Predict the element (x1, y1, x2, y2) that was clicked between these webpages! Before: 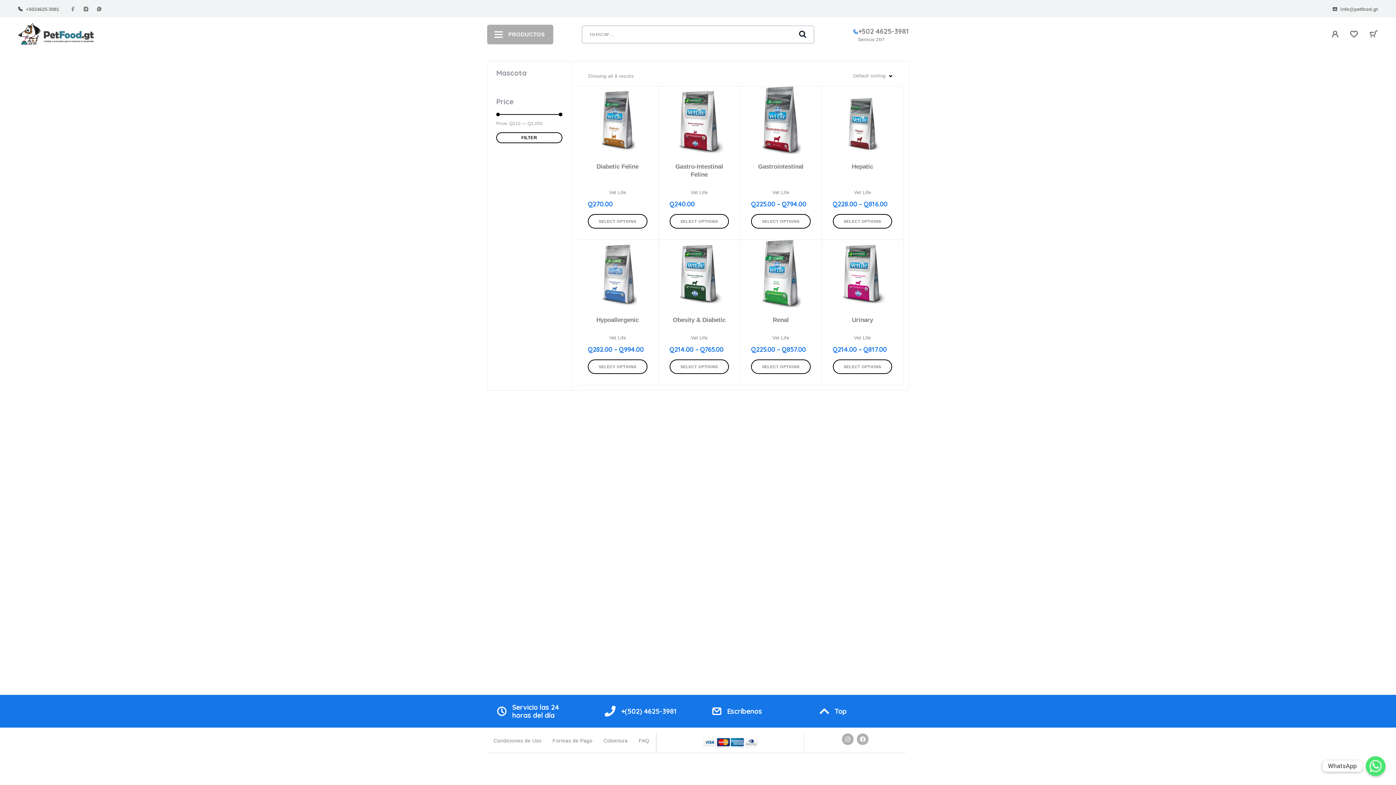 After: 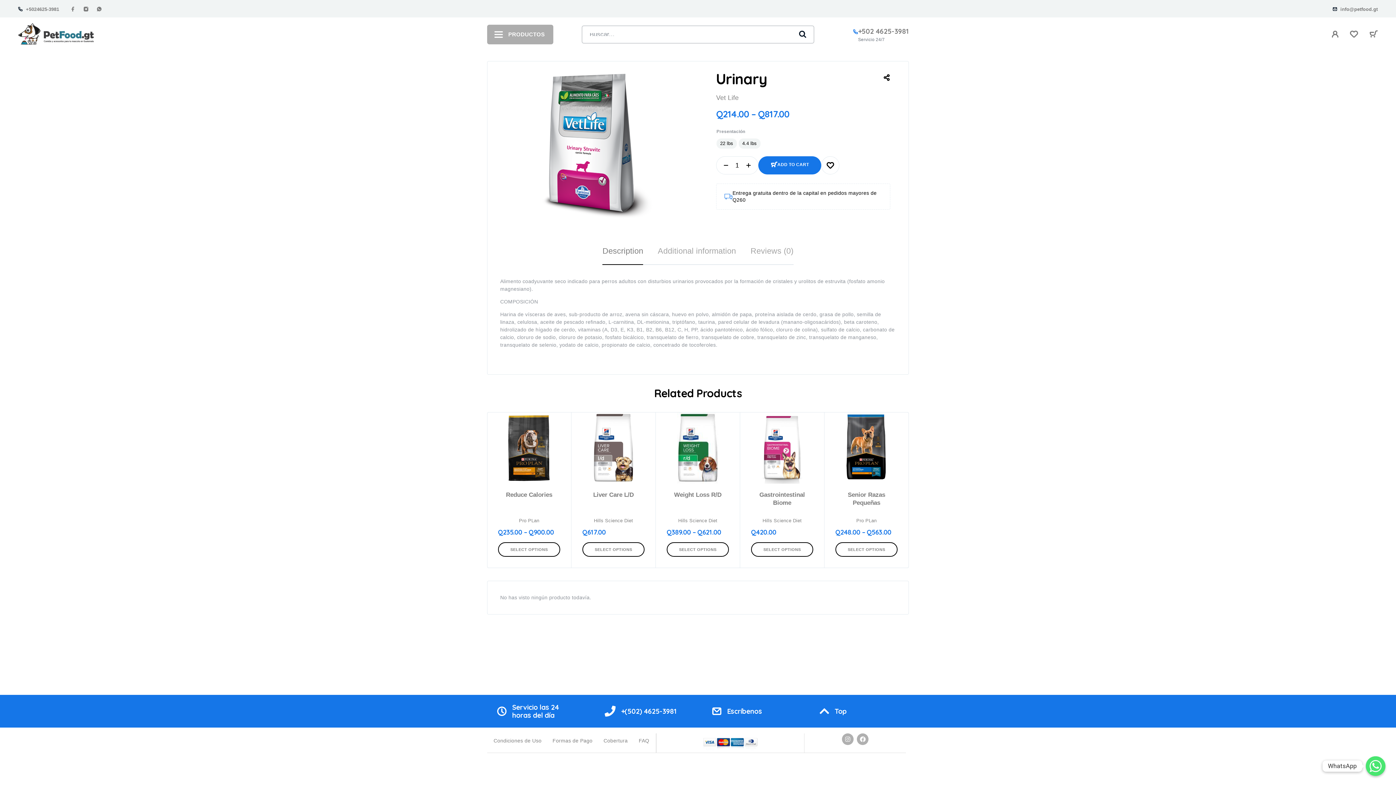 Action: label: Urinary bbox: (832, 316, 892, 324)